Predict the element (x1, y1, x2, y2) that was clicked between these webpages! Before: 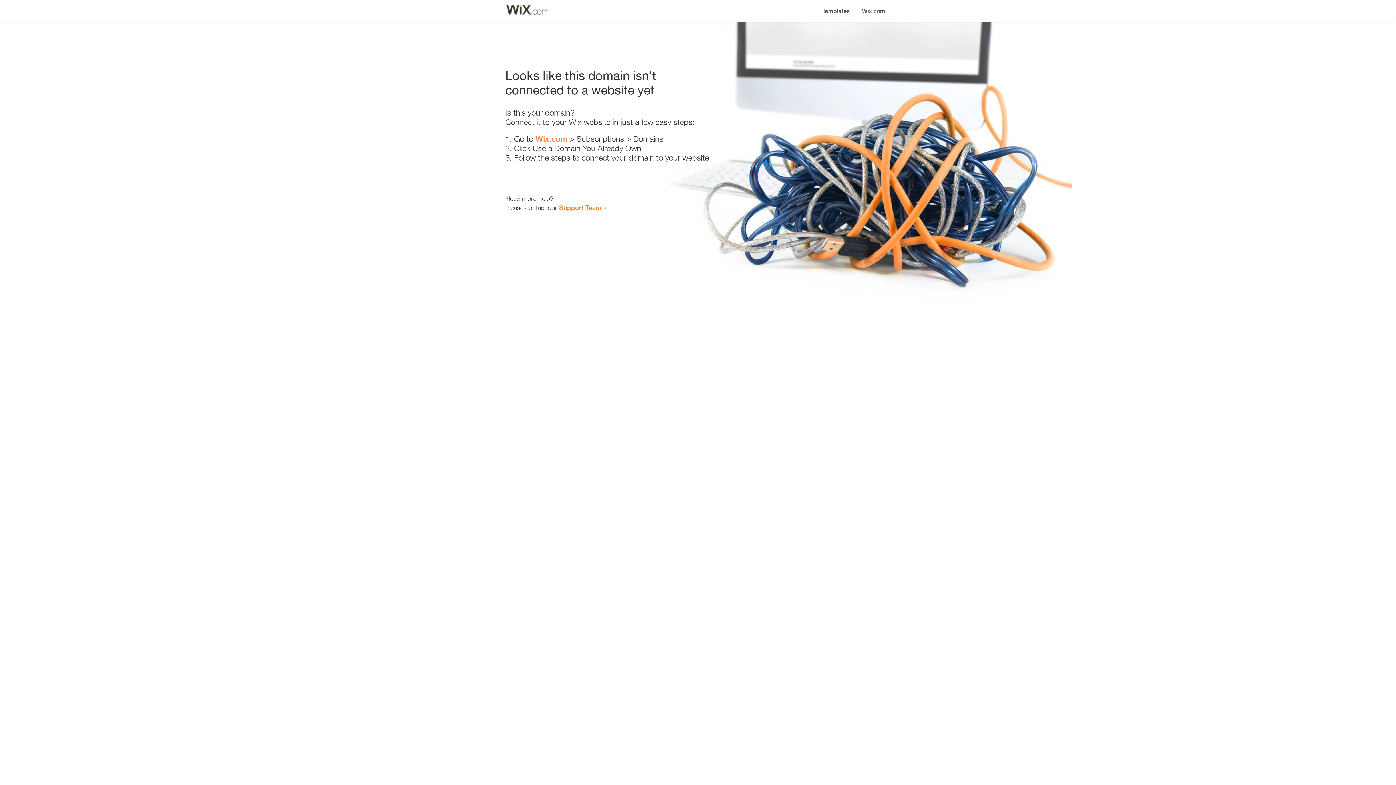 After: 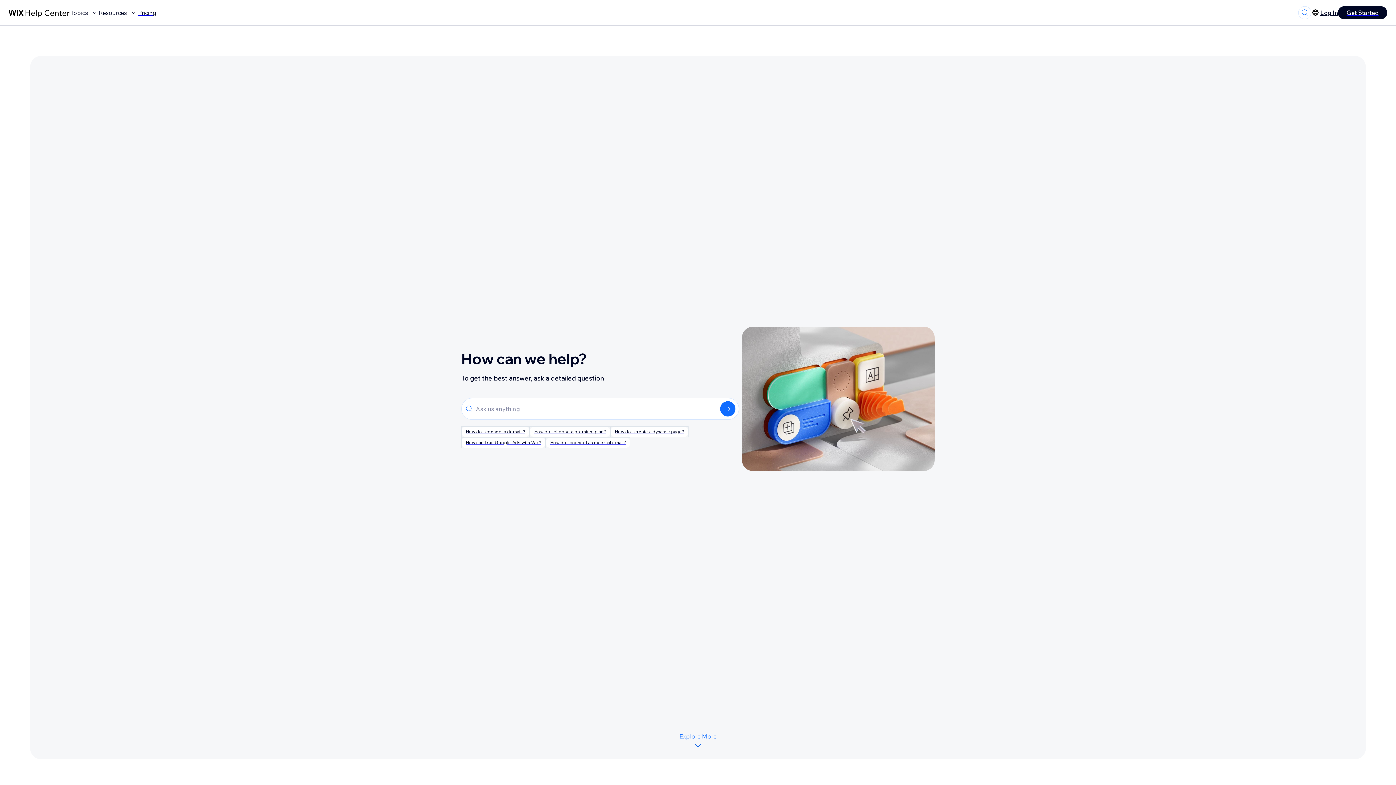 Action: label: Support Team bbox: (559, 203, 601, 211)